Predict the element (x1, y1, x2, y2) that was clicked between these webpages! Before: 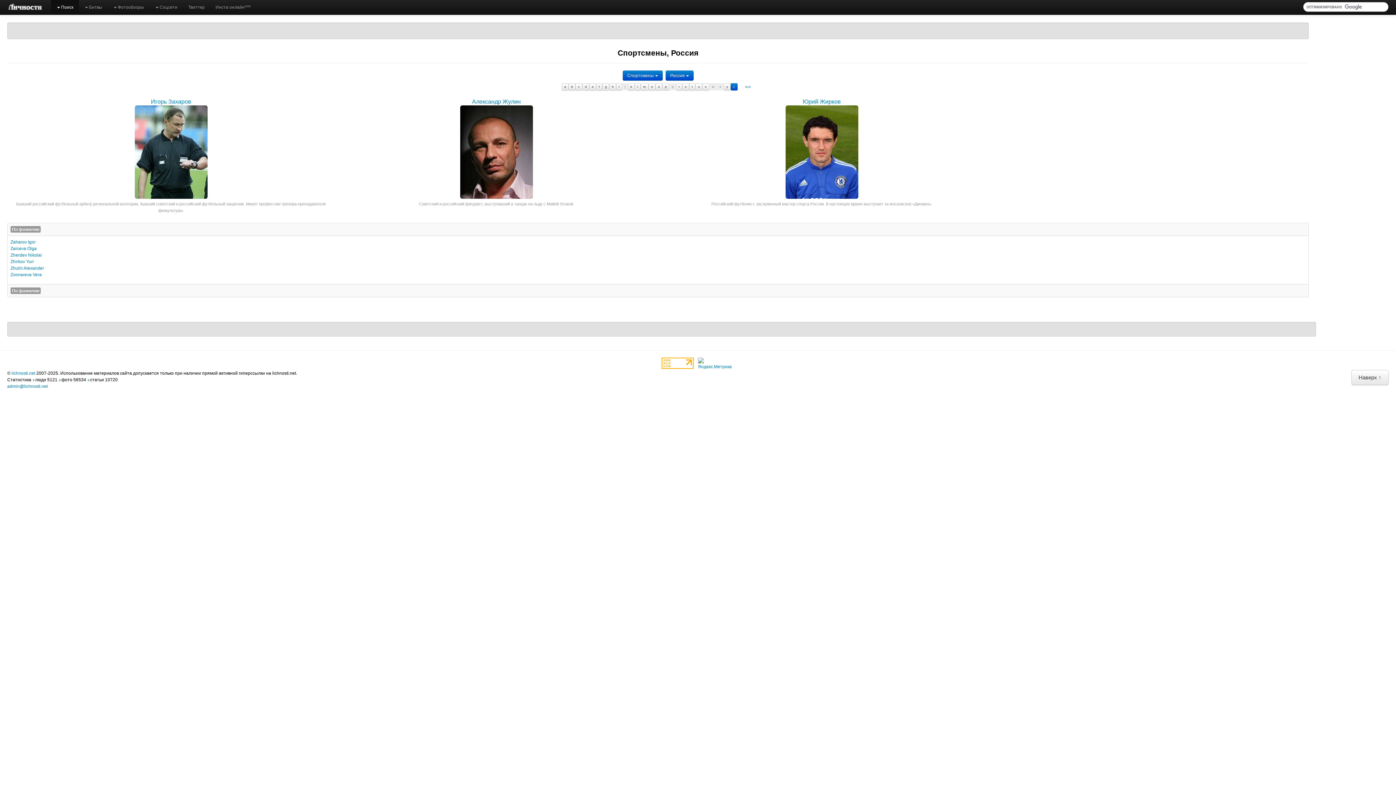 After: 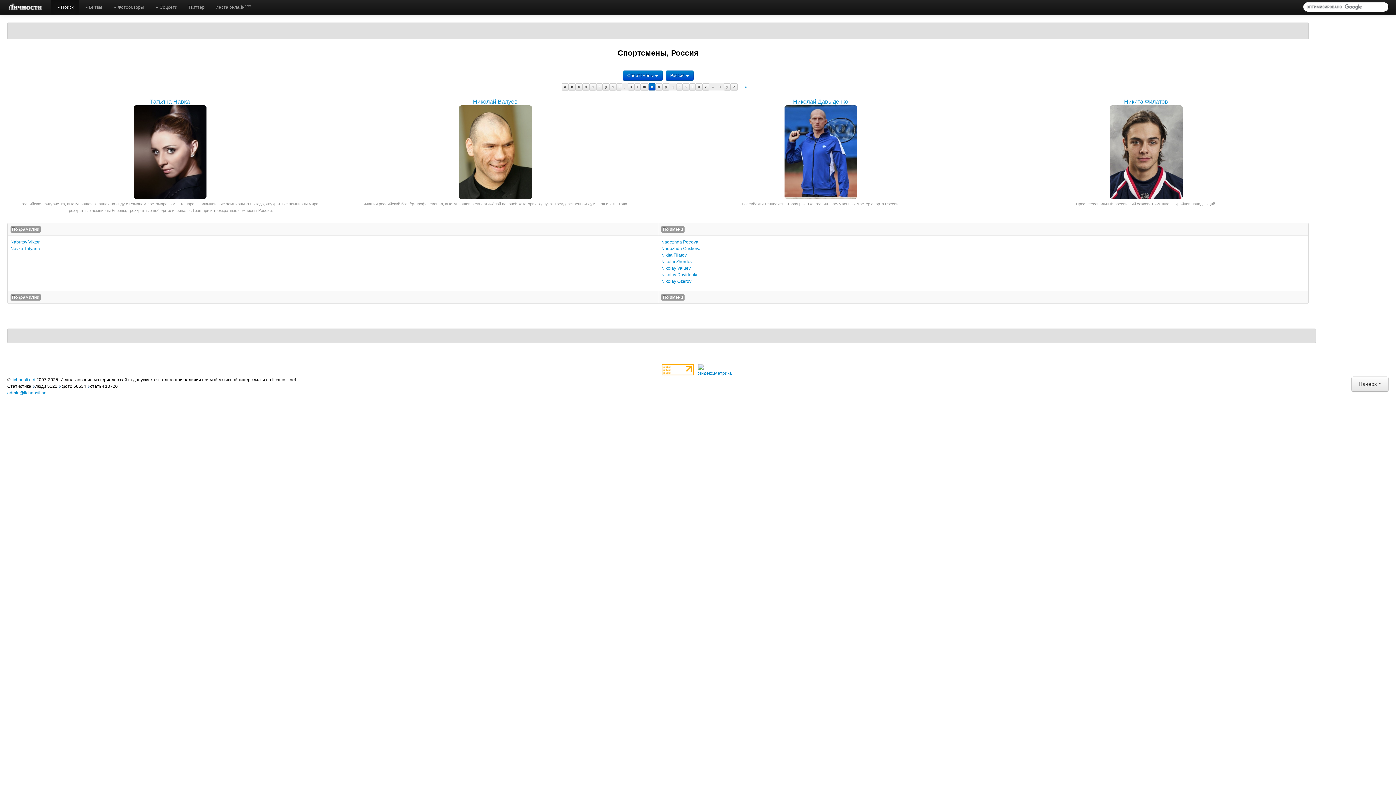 Action: label: n bbox: (648, 83, 655, 90)